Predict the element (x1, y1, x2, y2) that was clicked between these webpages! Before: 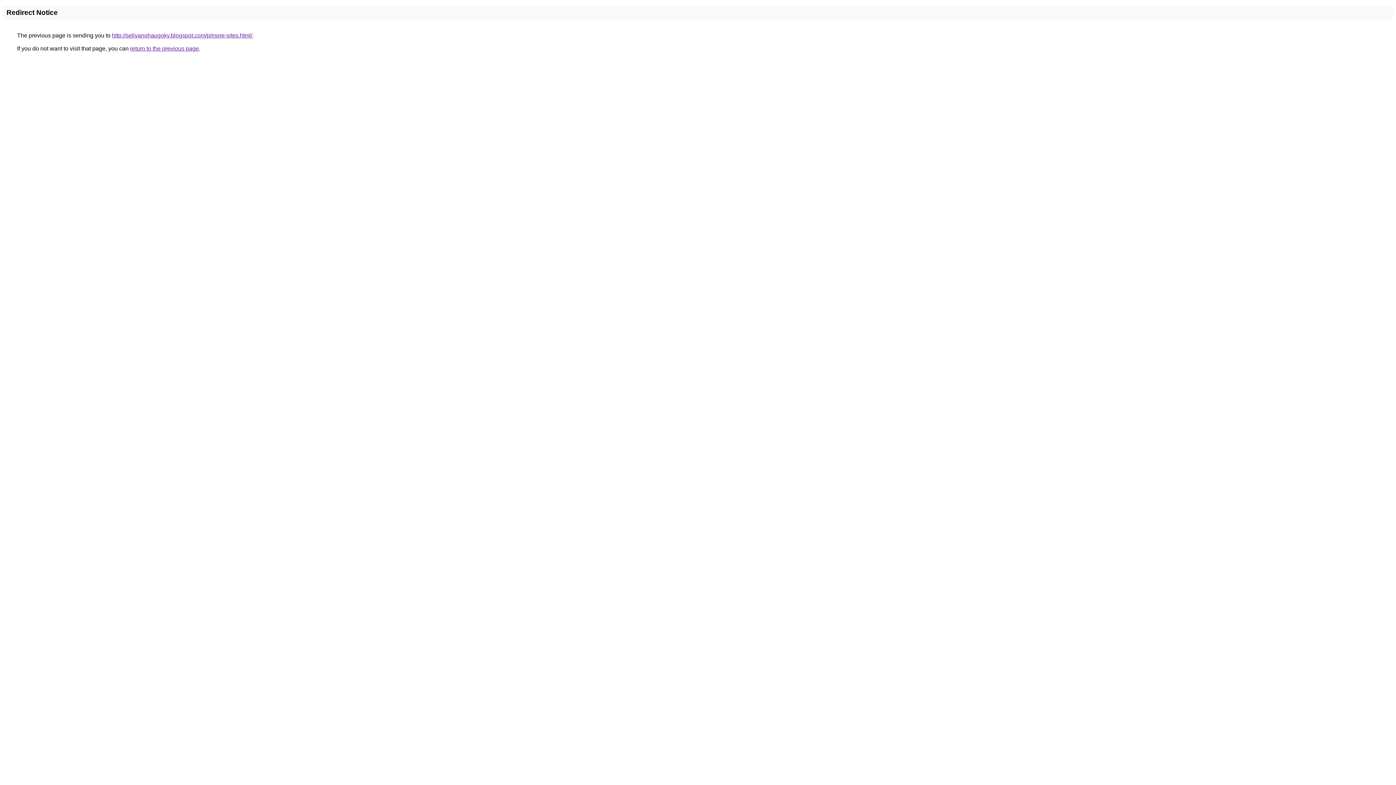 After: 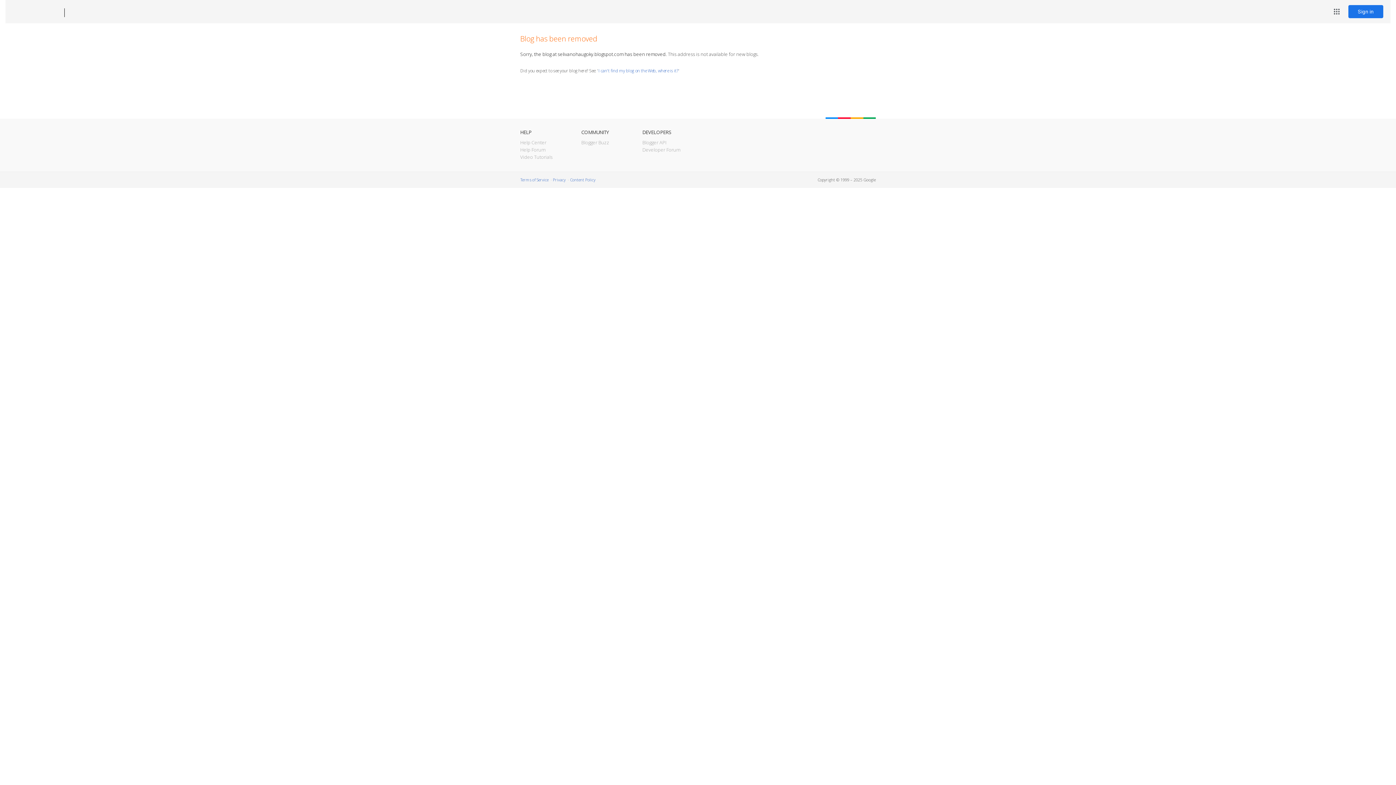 Action: bbox: (112, 32, 252, 38) label: http://selivanohaugoky.blogspot.com/p/more-sites.html/